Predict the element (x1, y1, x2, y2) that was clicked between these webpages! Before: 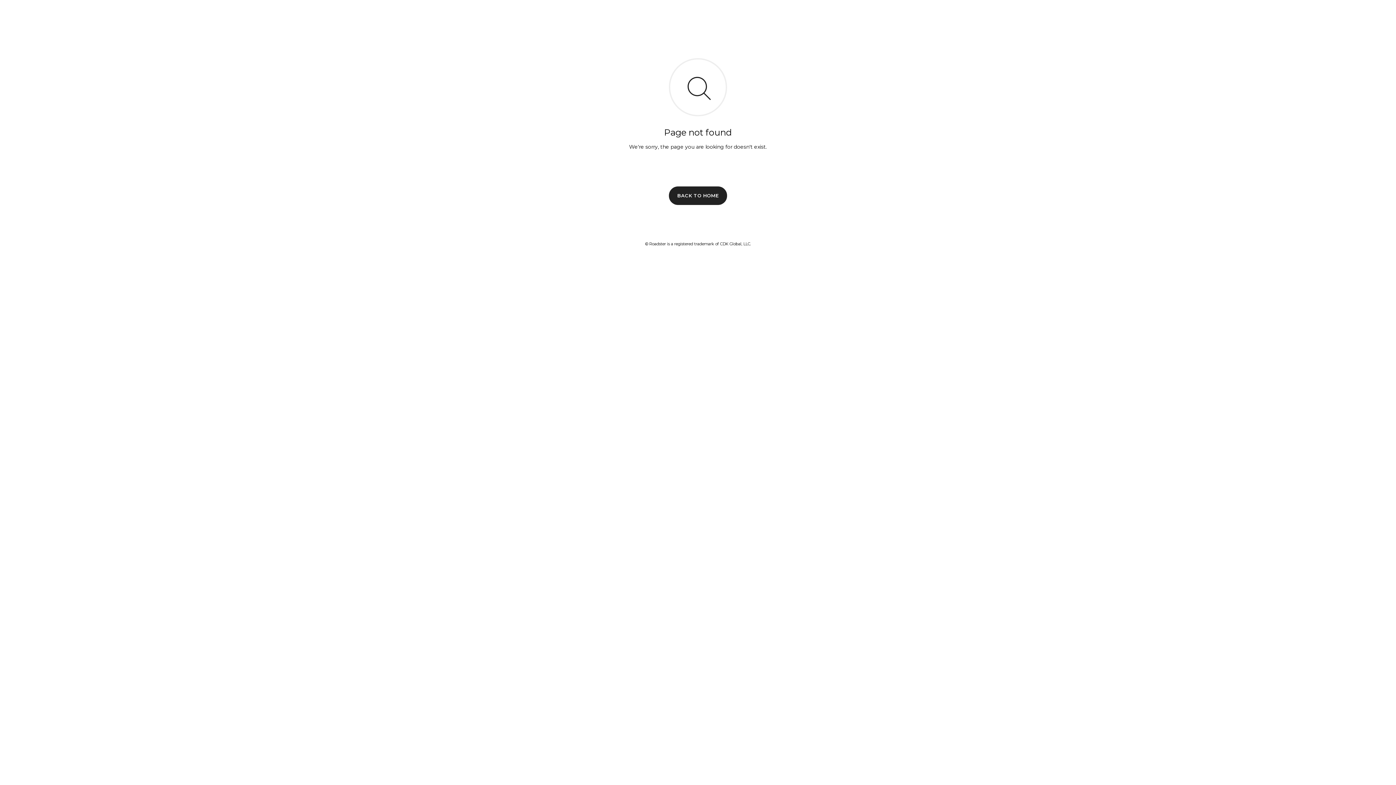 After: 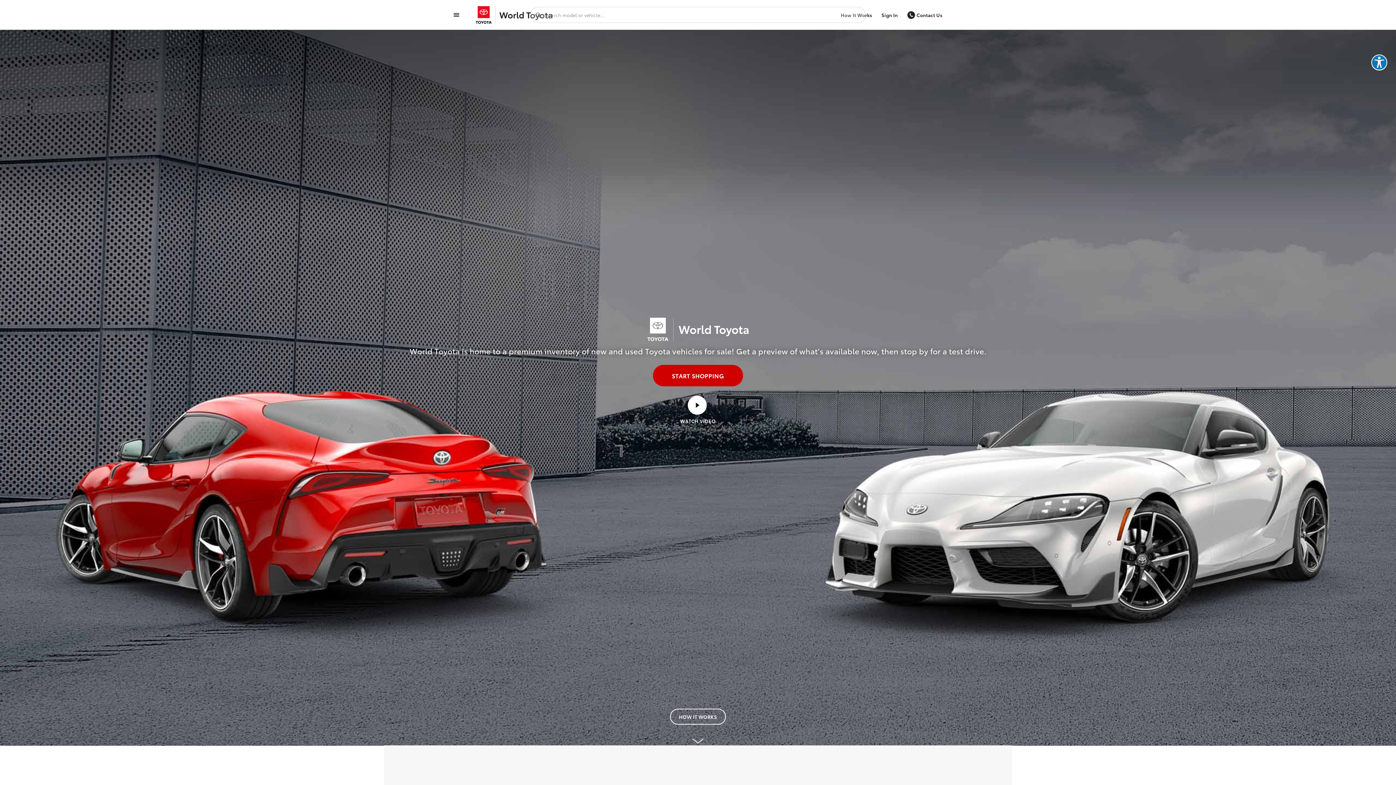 Action: bbox: (669, 186, 727, 204) label: BACK TO HOME